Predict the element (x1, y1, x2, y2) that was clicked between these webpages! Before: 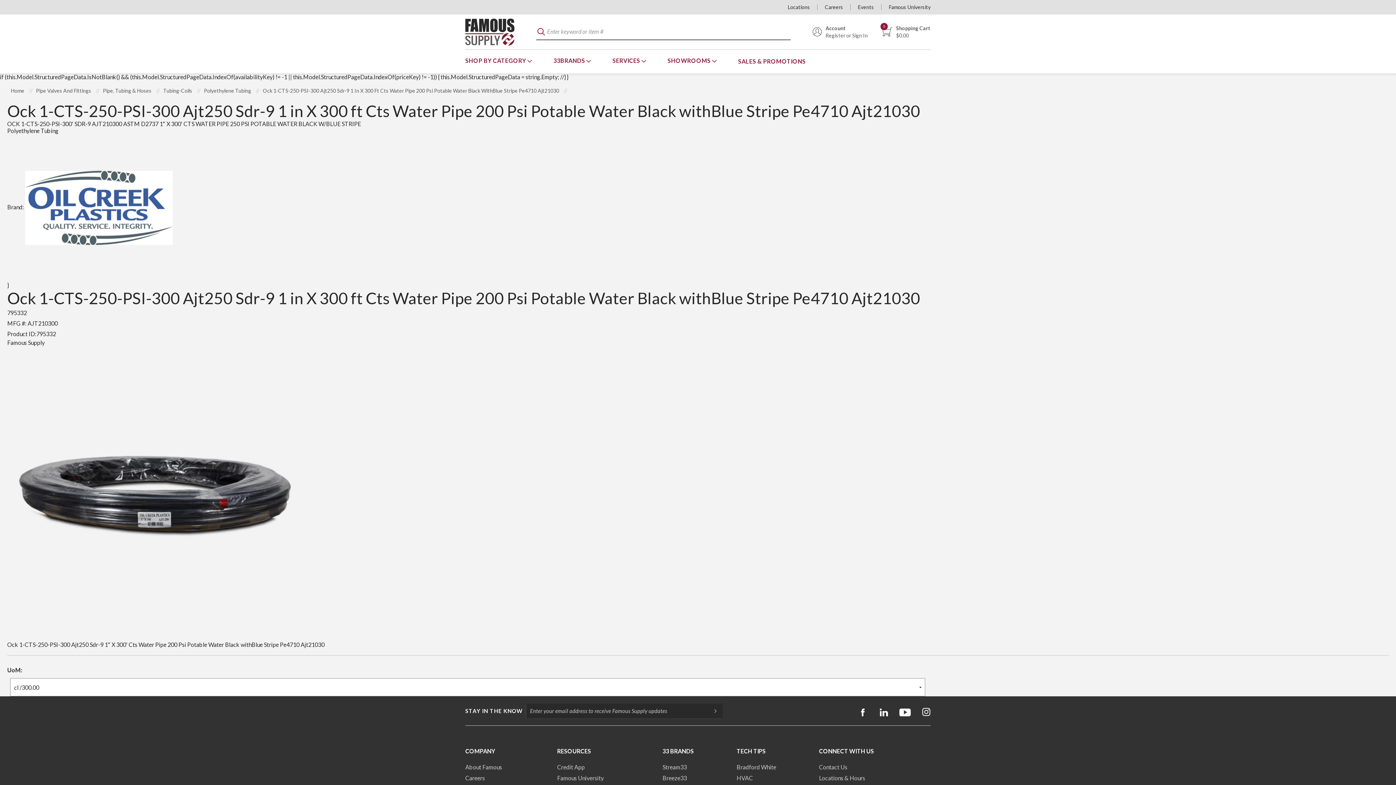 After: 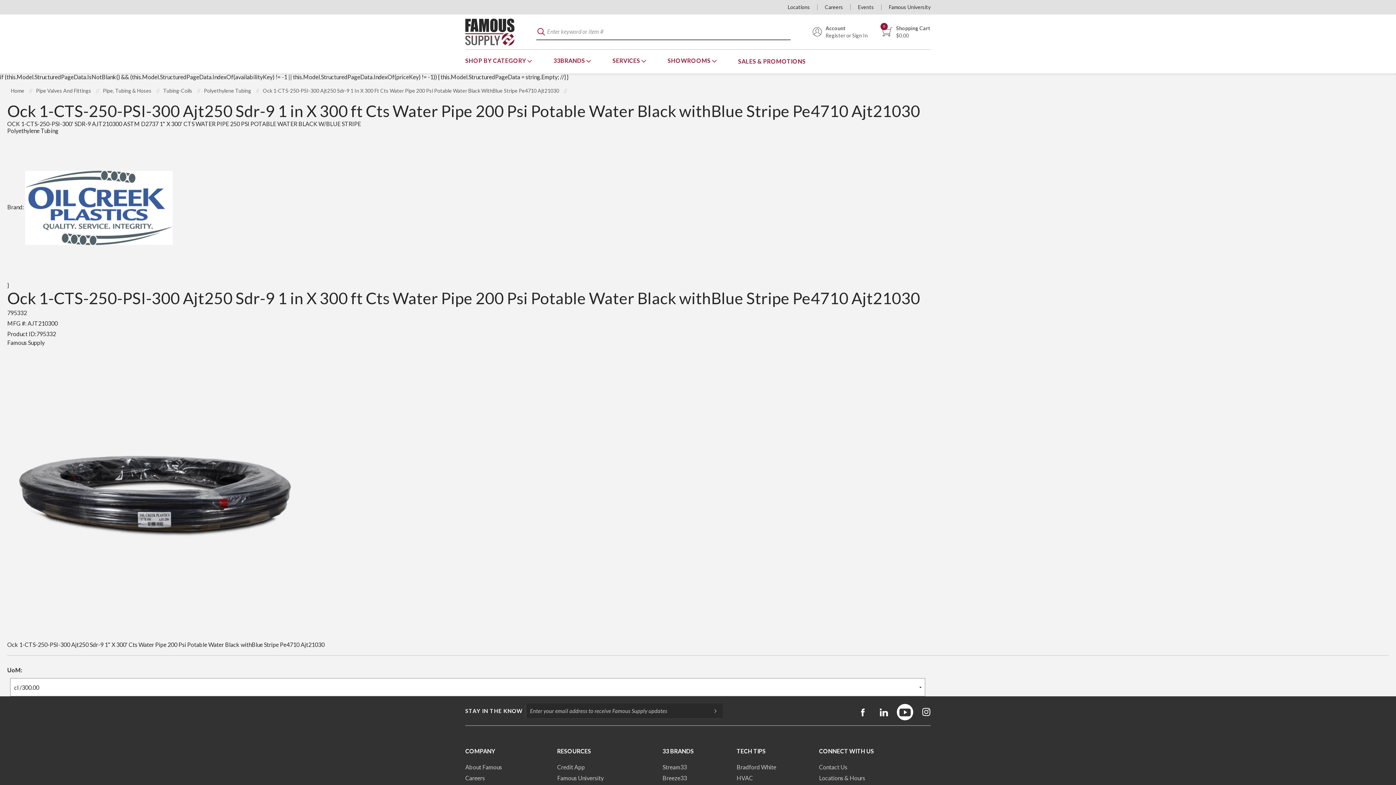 Action: bbox: (897, 704, 913, 720)